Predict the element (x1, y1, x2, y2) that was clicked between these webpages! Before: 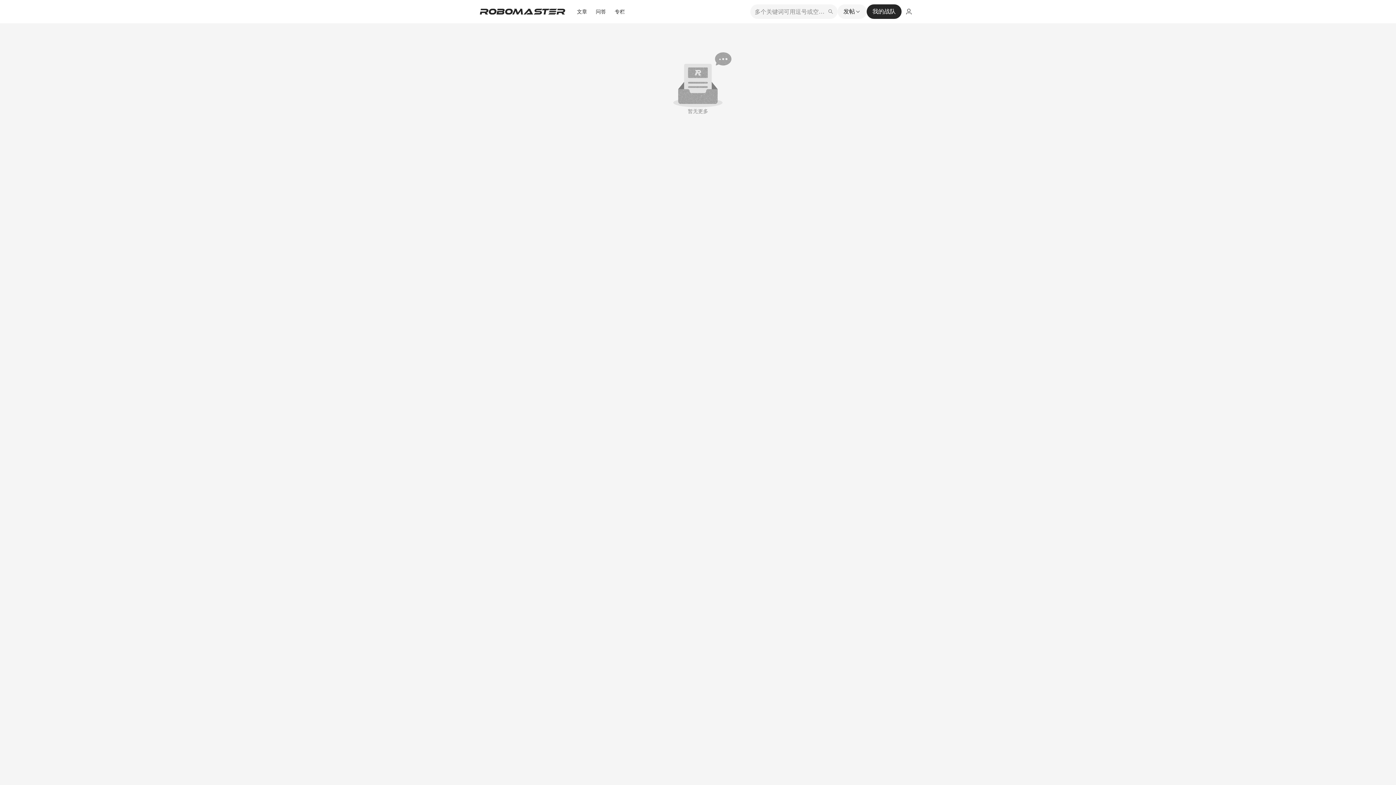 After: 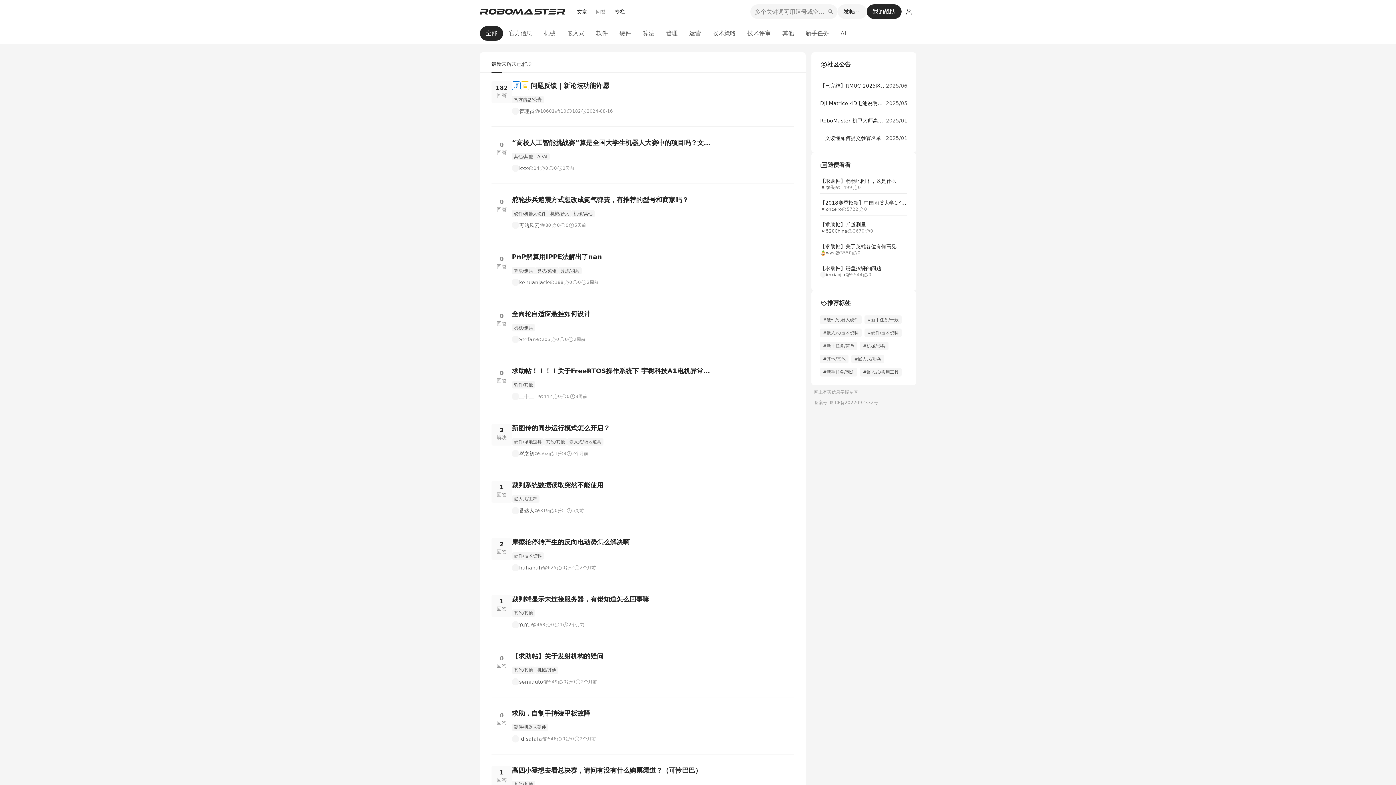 Action: bbox: (596, 8, 606, 15) label: 问答